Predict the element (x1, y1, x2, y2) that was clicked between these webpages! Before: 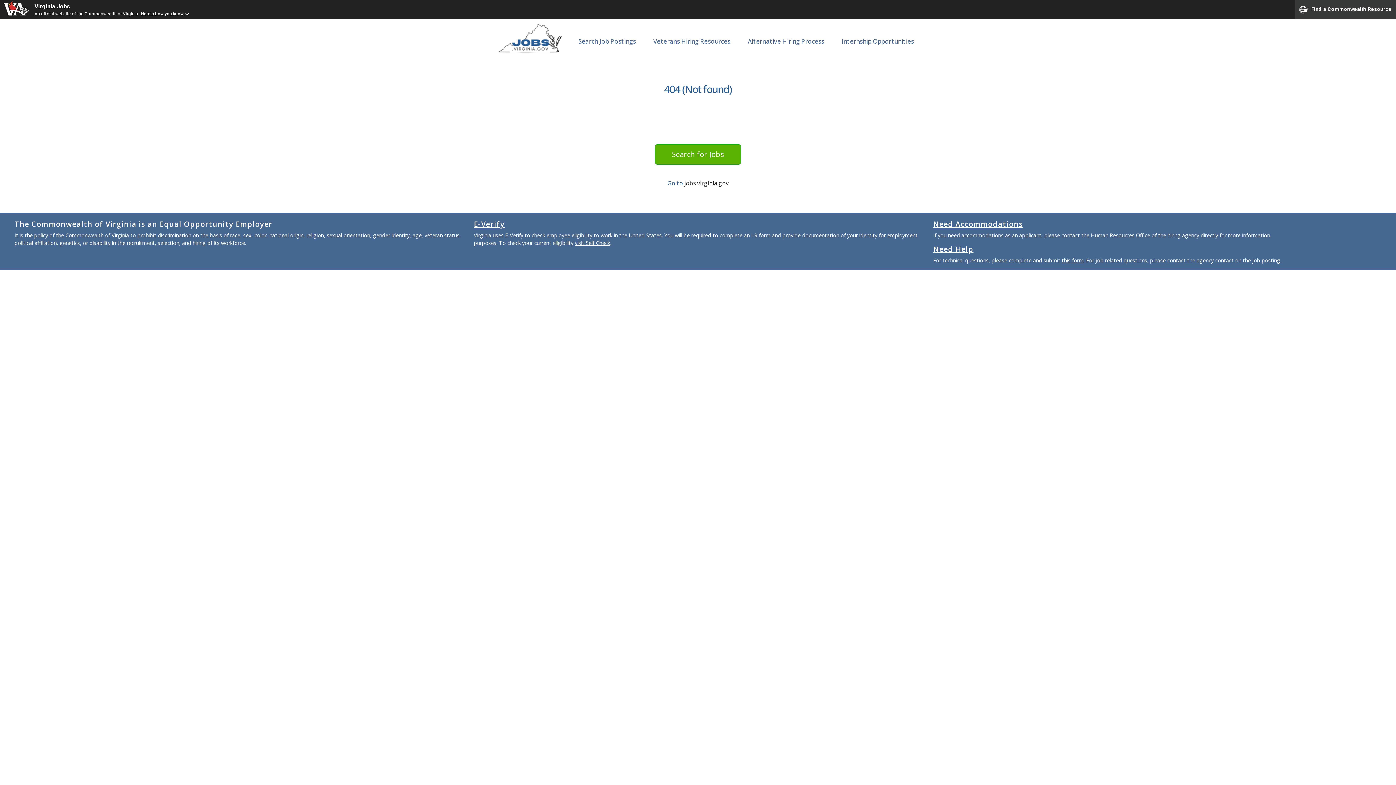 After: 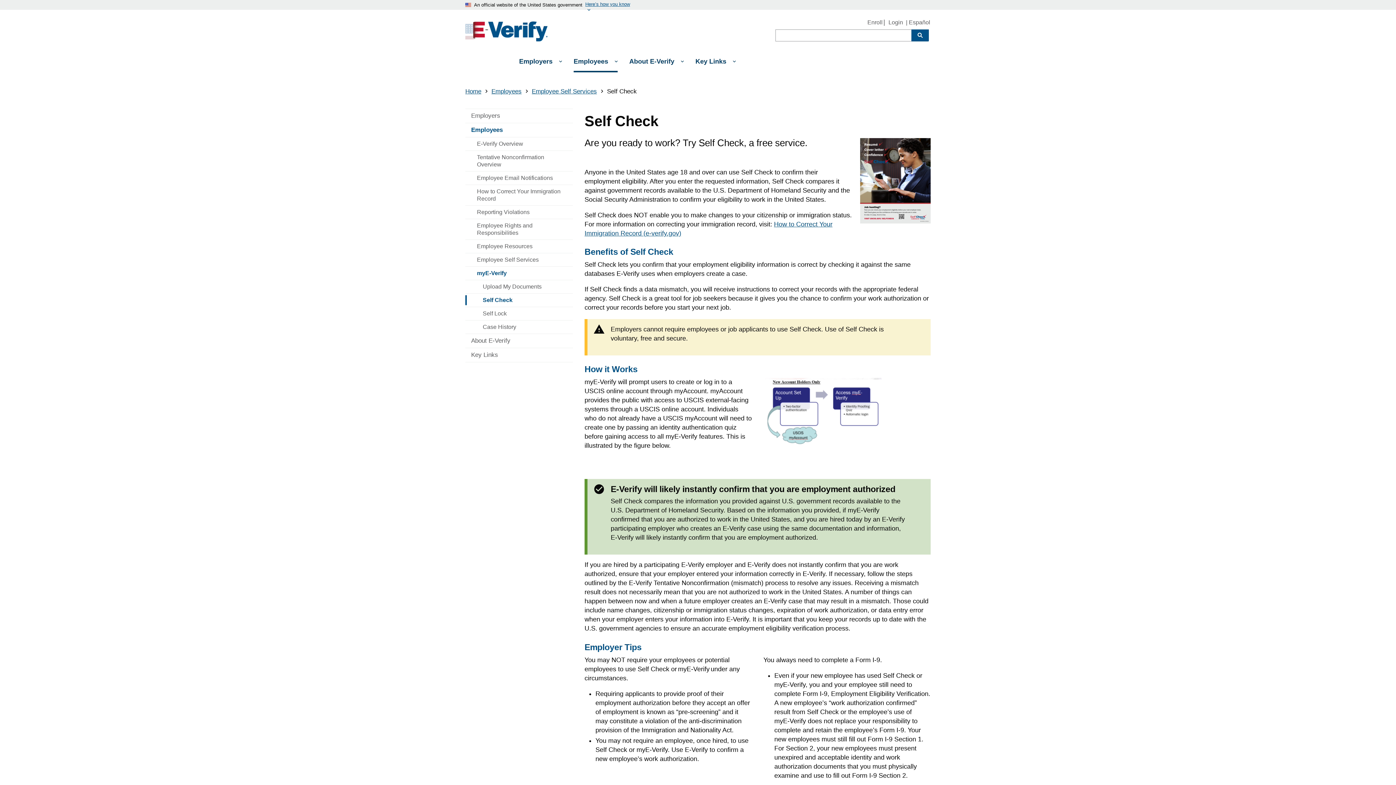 Action: bbox: (473, 219, 504, 229) label: E-Verify